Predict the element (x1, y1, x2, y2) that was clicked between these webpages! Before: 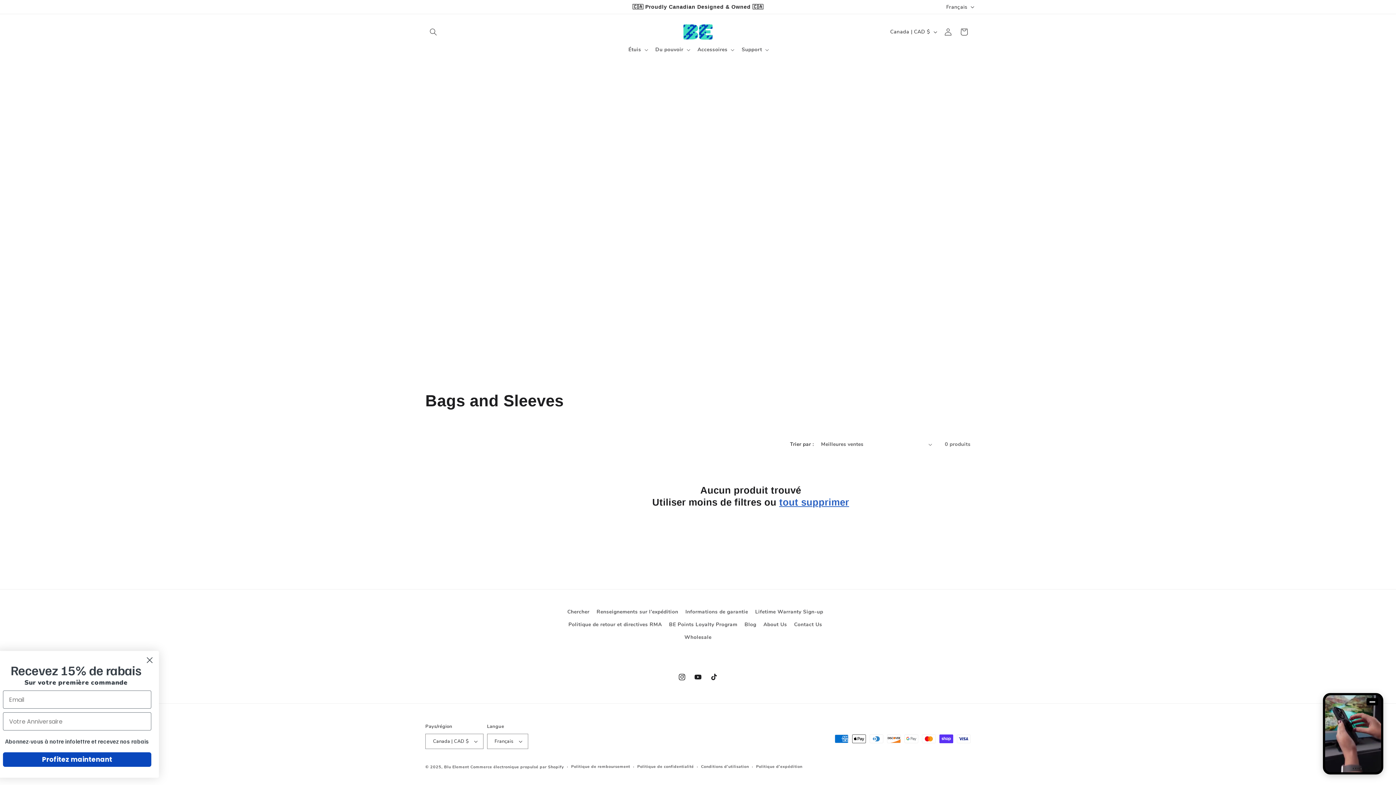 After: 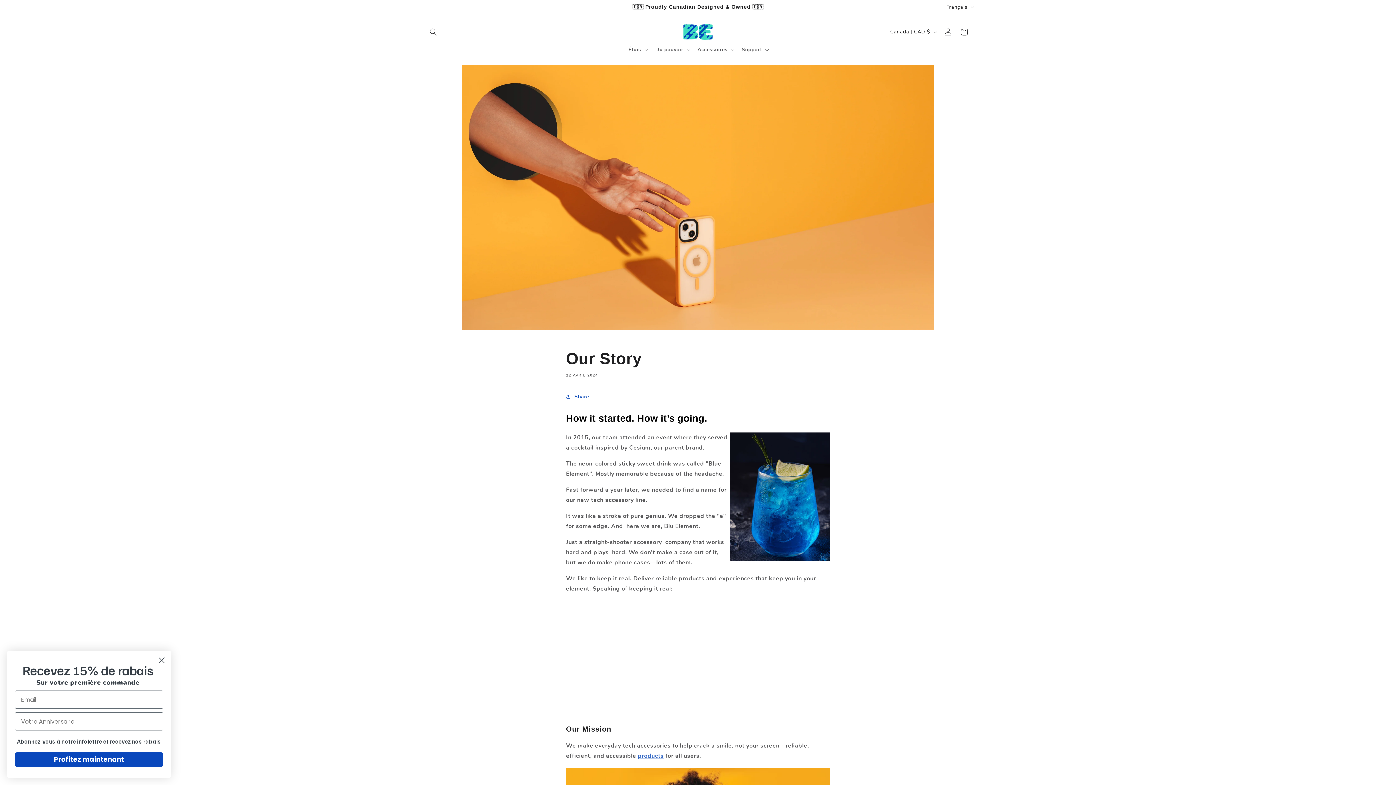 Action: label: About Us bbox: (763, 618, 787, 631)